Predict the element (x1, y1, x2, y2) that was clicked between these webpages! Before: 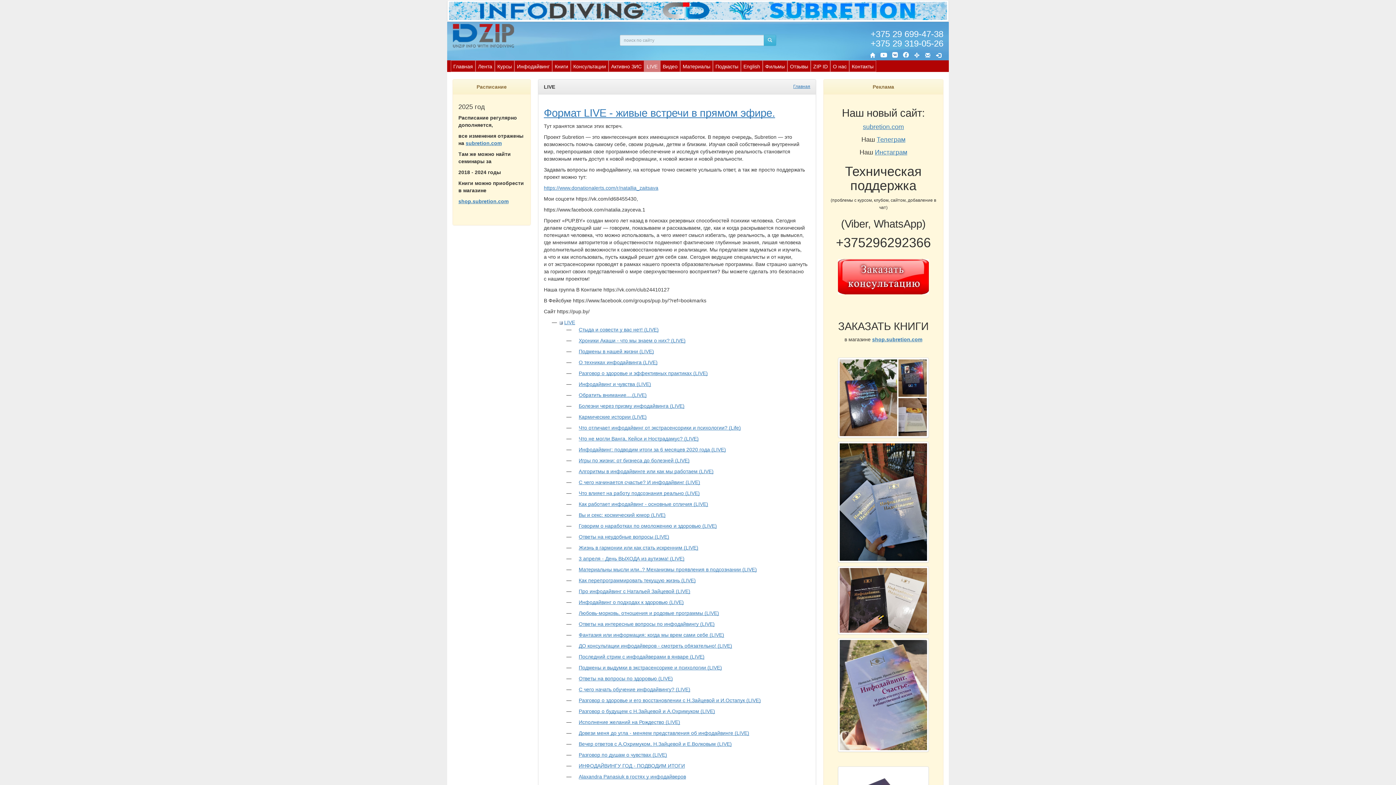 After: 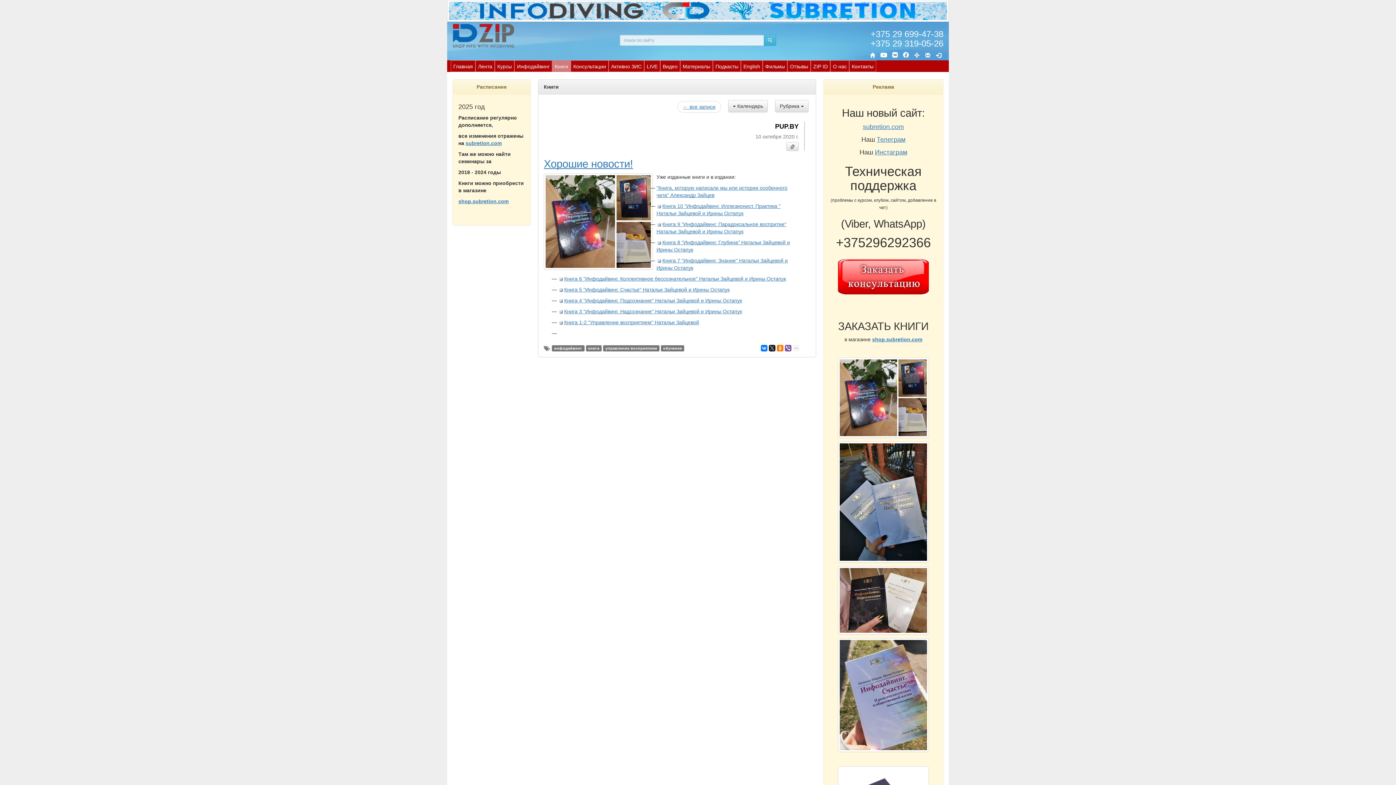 Action: label: Книги bbox: (552, 60, 570, 71)